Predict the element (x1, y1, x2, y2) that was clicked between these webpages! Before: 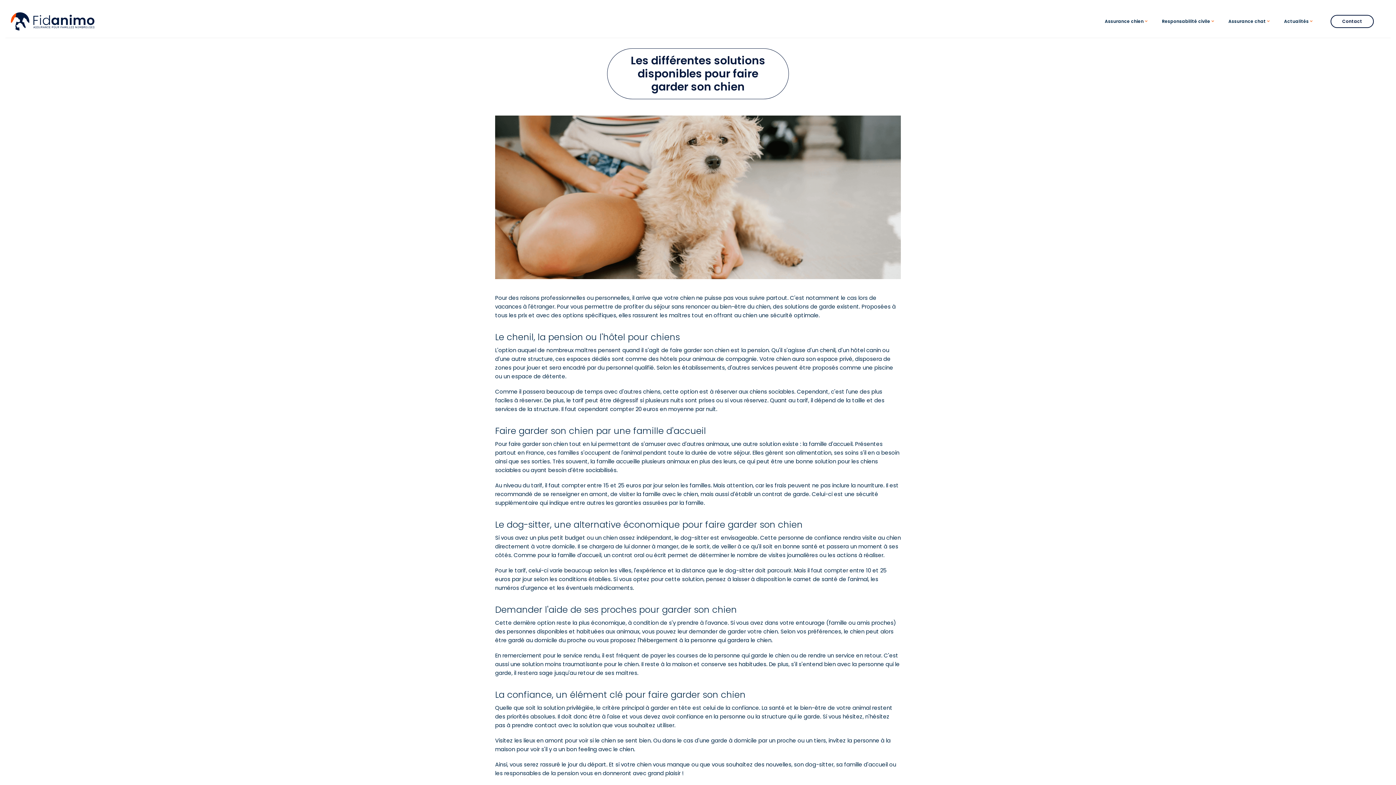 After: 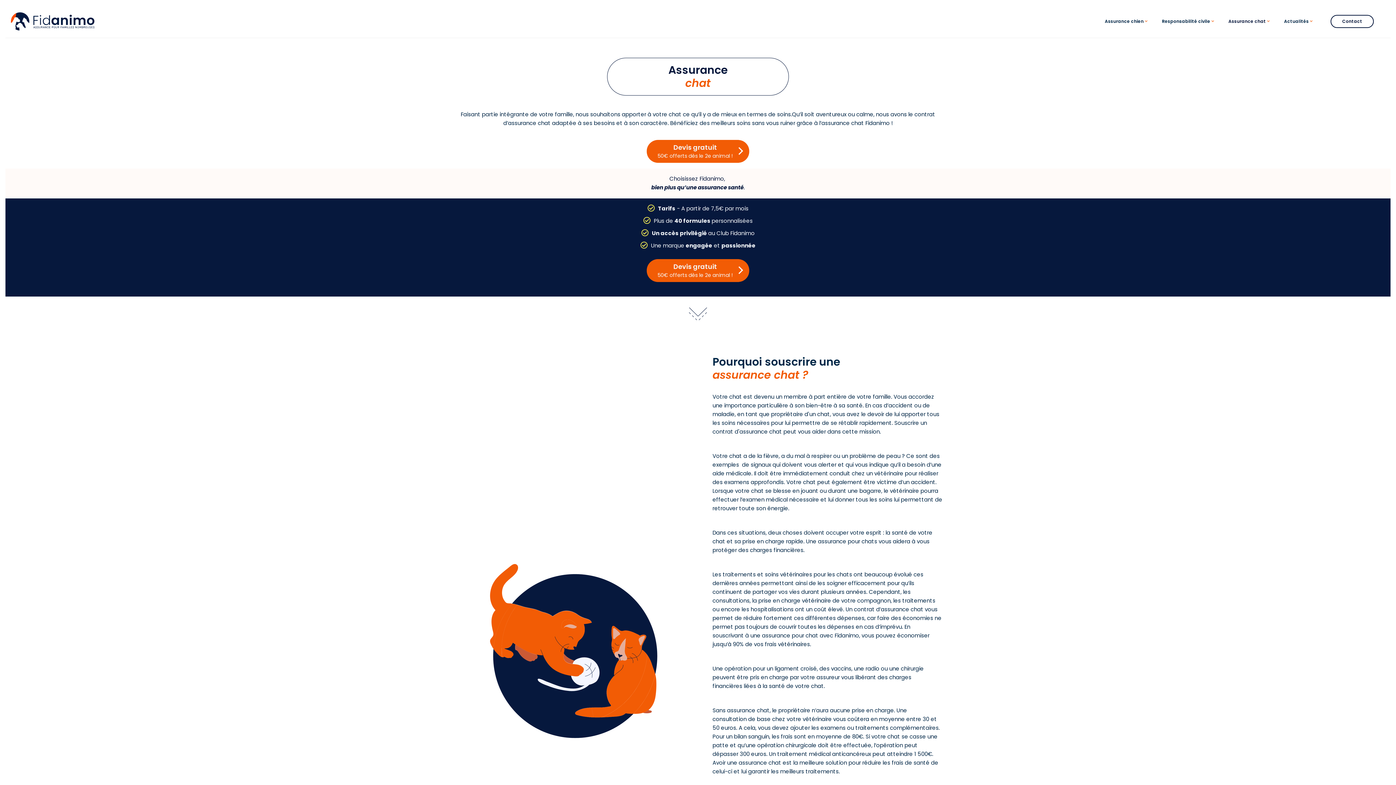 Action: bbox: (1225, 5, 1273, 37) label: Assurance chat
»